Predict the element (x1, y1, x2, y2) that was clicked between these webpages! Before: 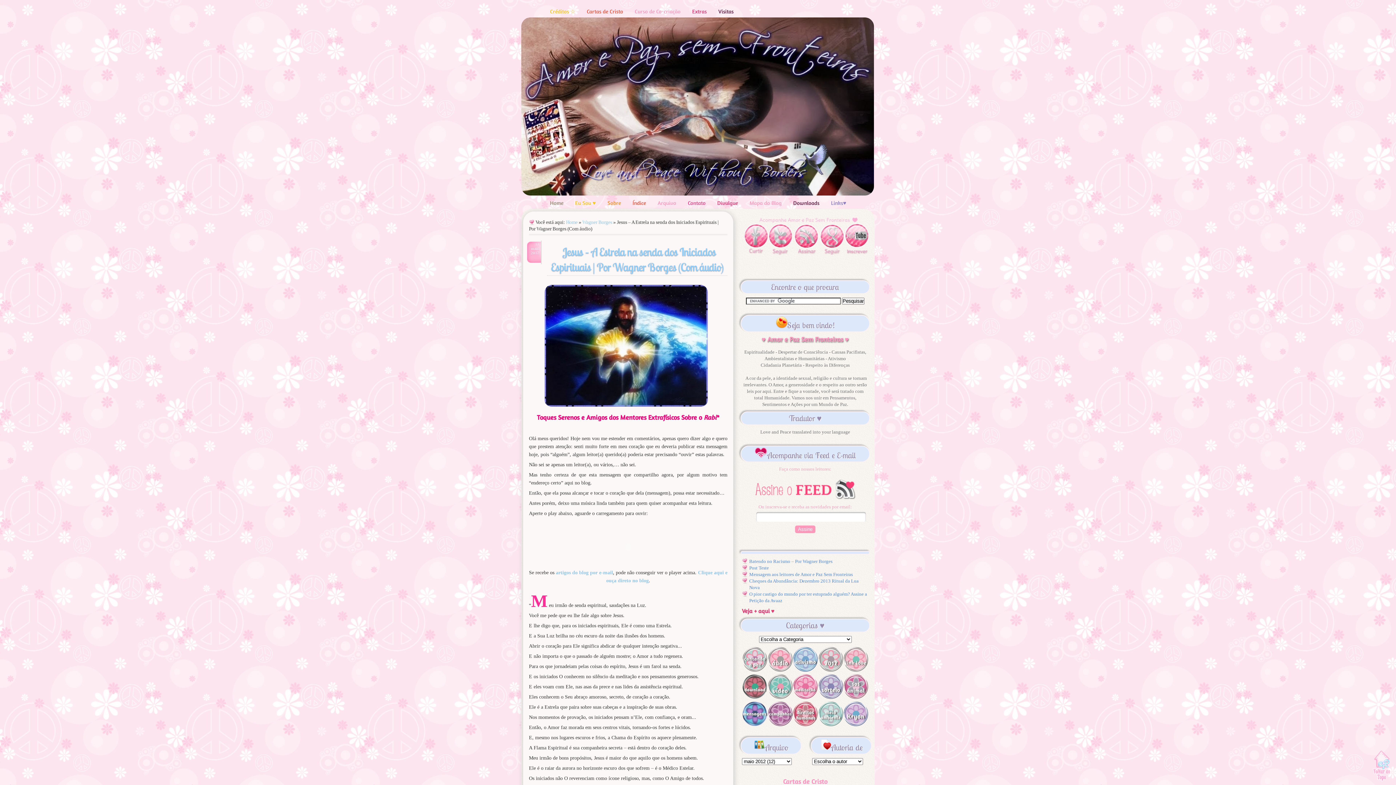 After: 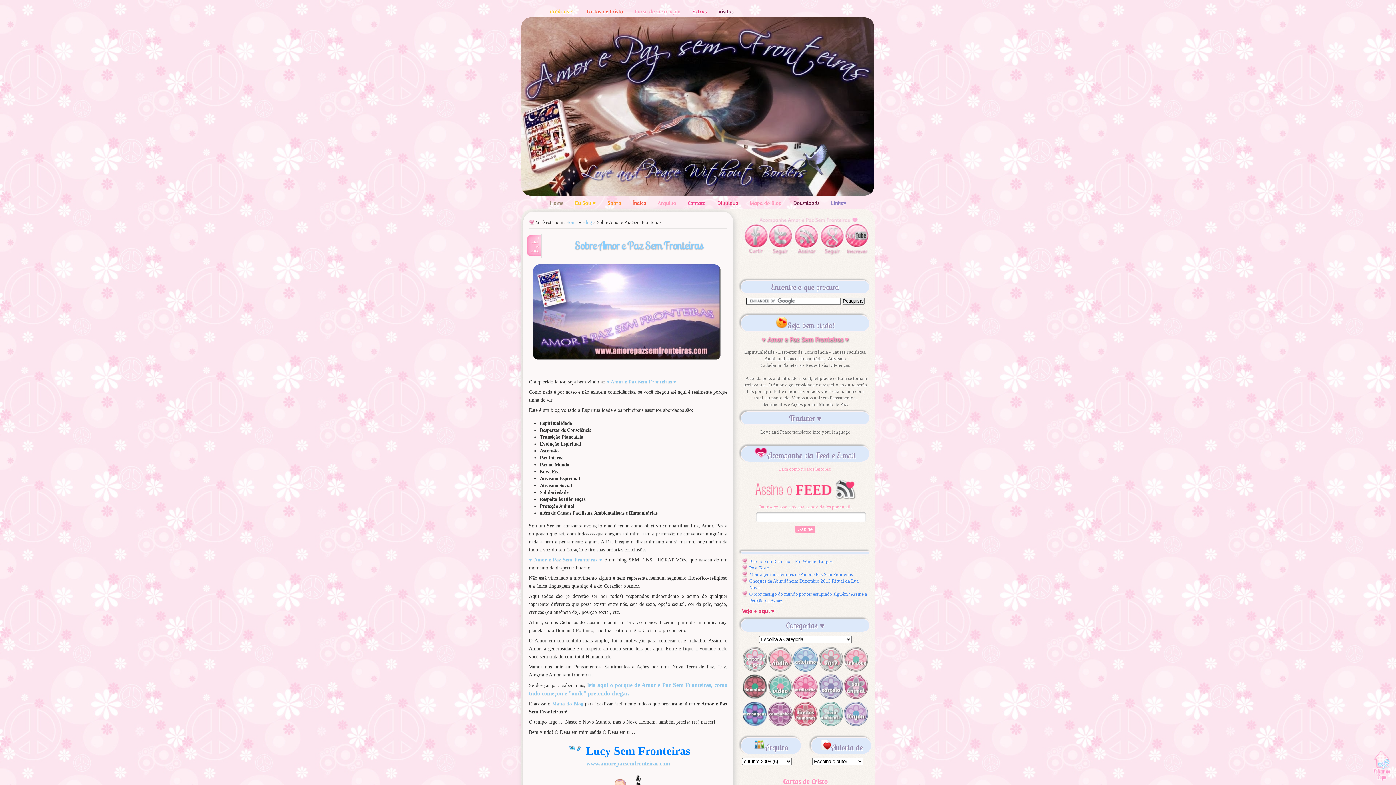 Action: label: Sobre bbox: (606, 198, 622, 207)